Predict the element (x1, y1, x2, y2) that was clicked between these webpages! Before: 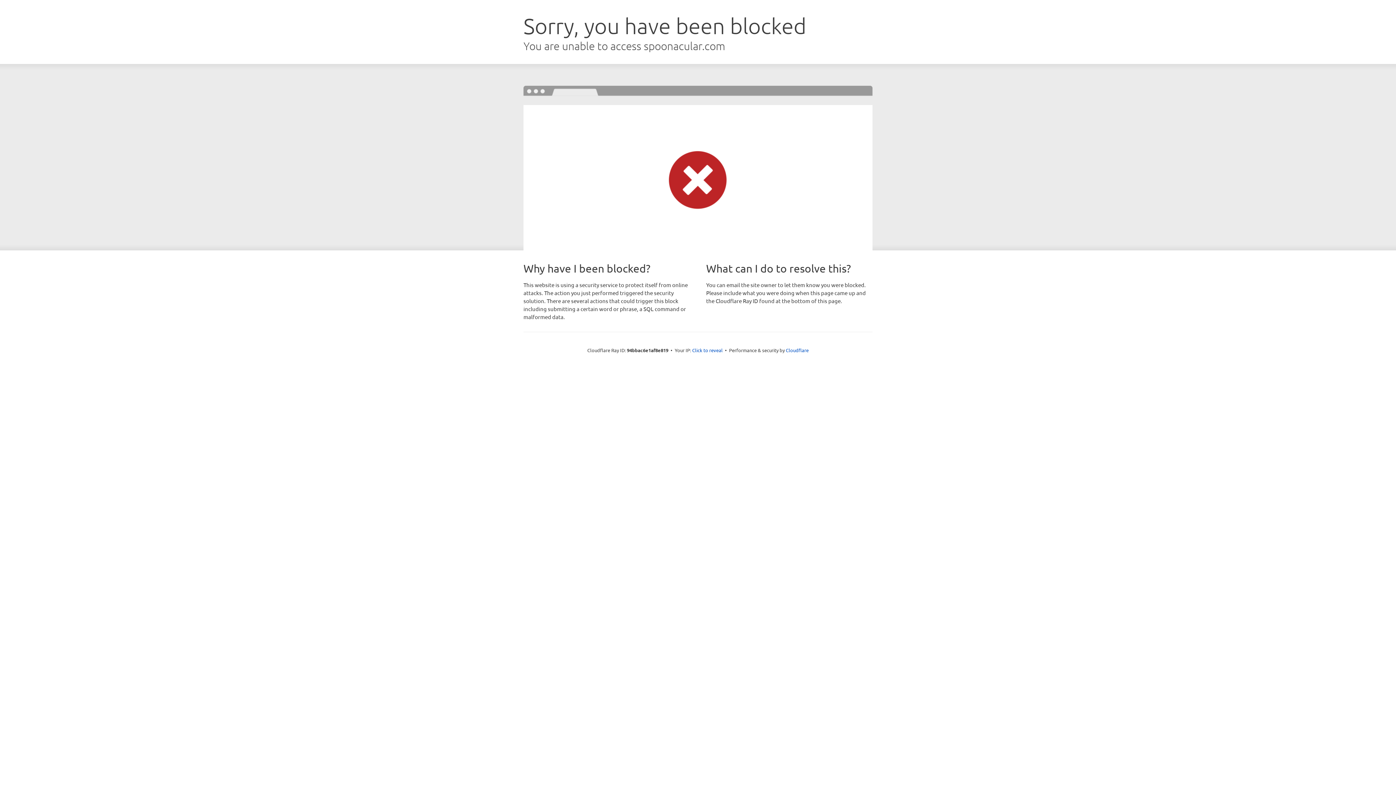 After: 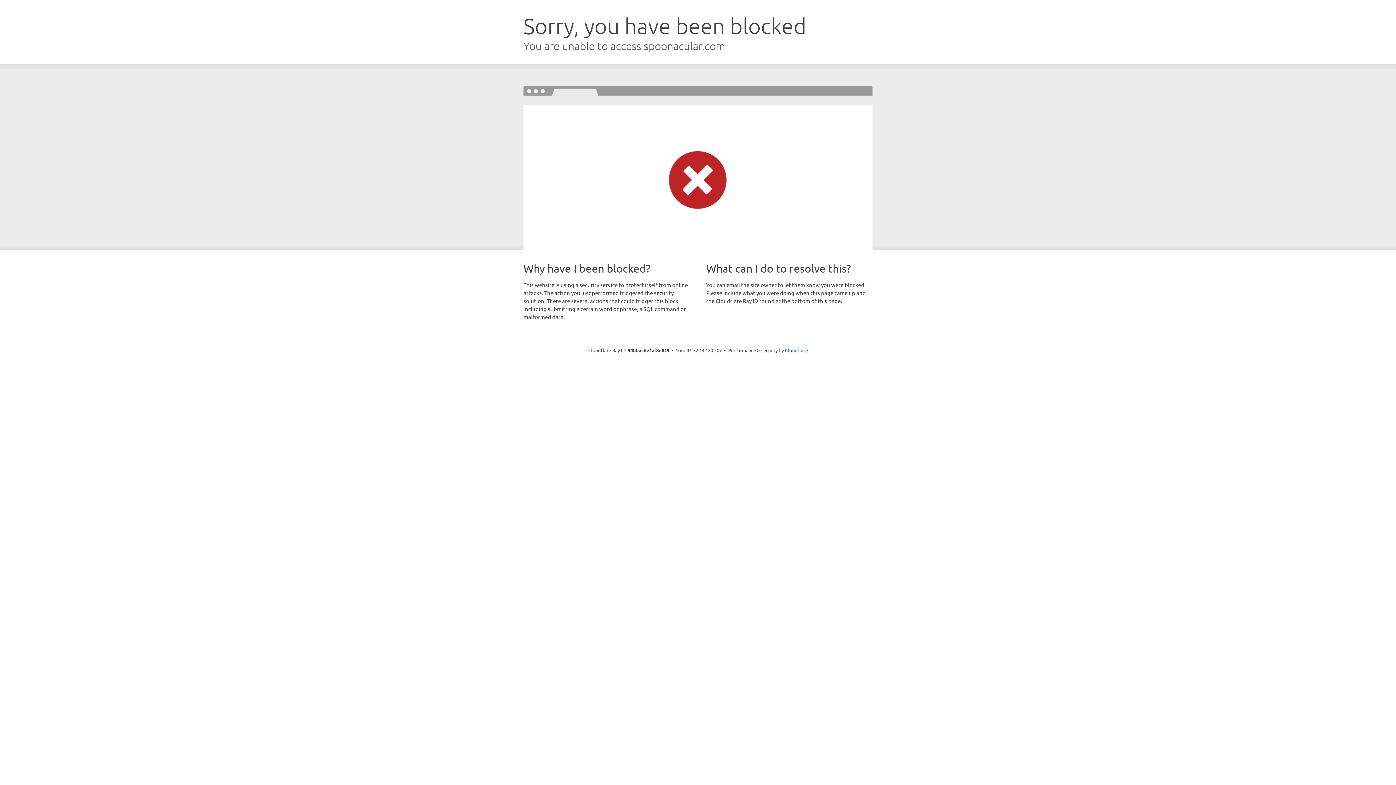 Action: bbox: (692, 346, 722, 353) label: Click to reveal